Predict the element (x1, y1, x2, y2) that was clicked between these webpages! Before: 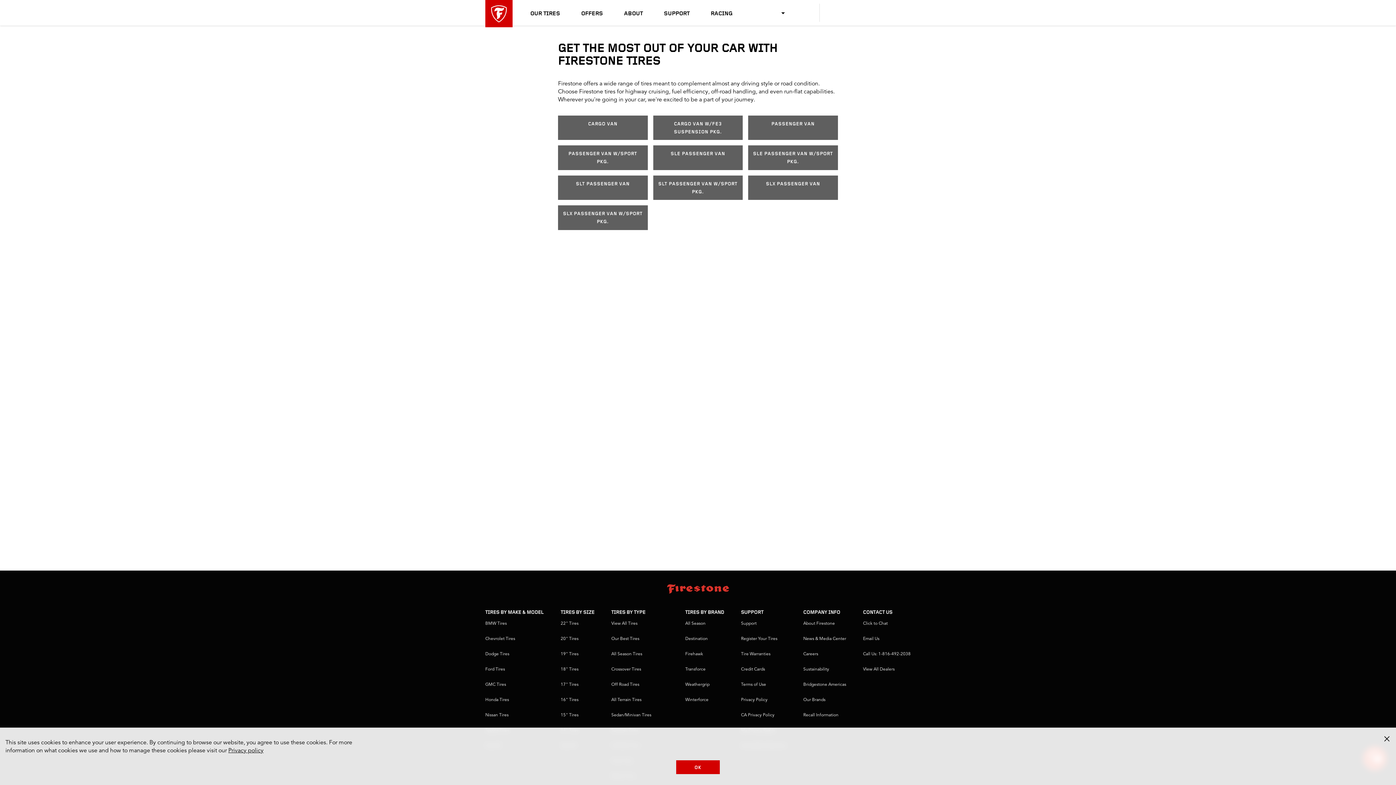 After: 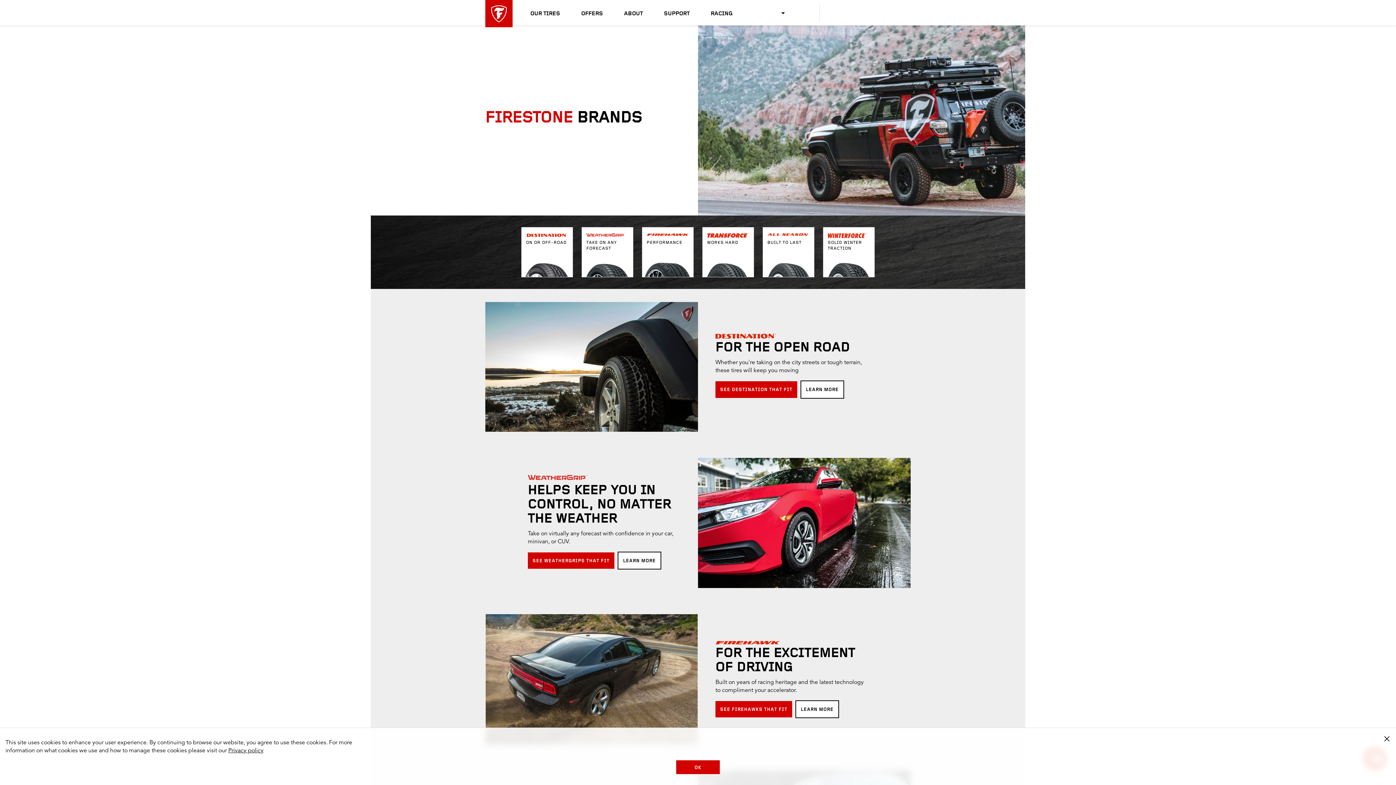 Action: label: Our Brands bbox: (803, 698, 825, 702)